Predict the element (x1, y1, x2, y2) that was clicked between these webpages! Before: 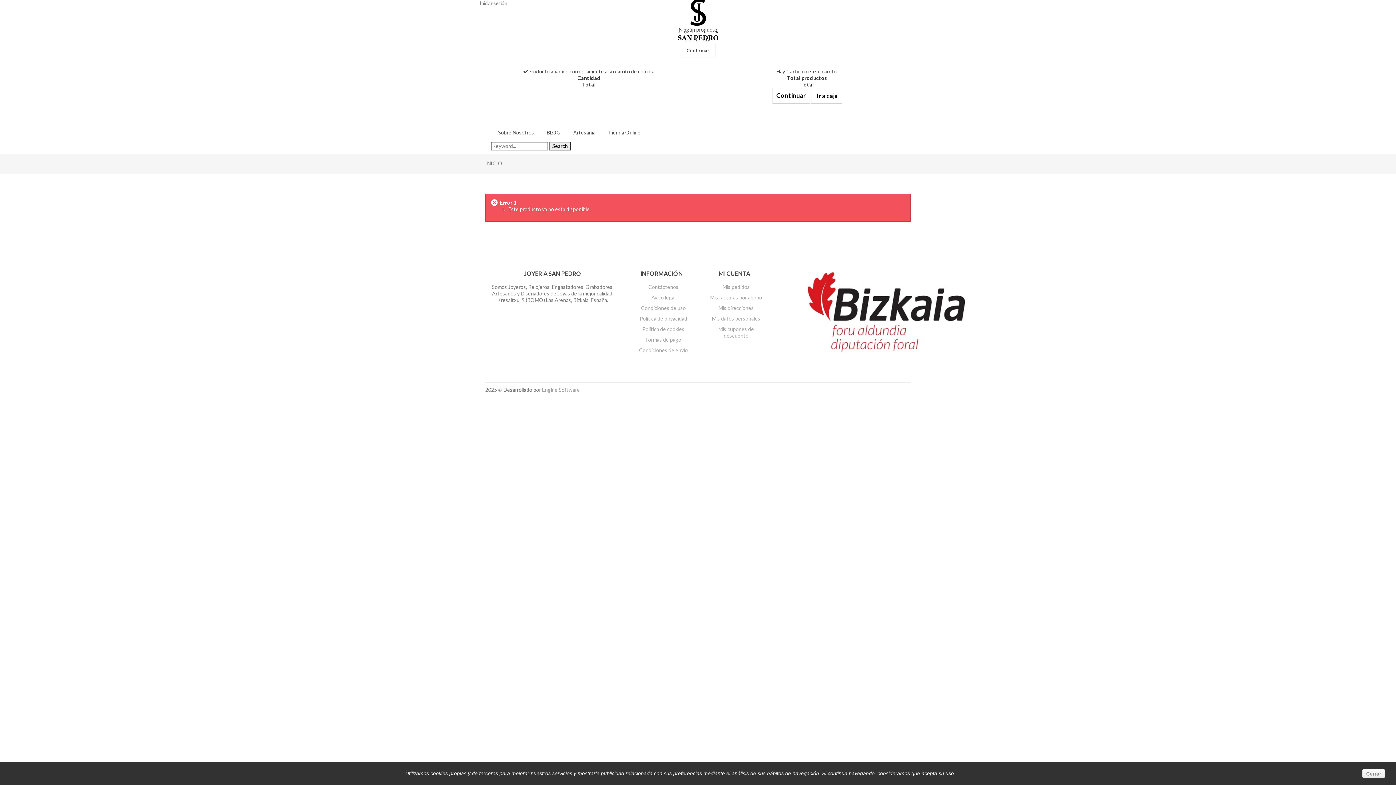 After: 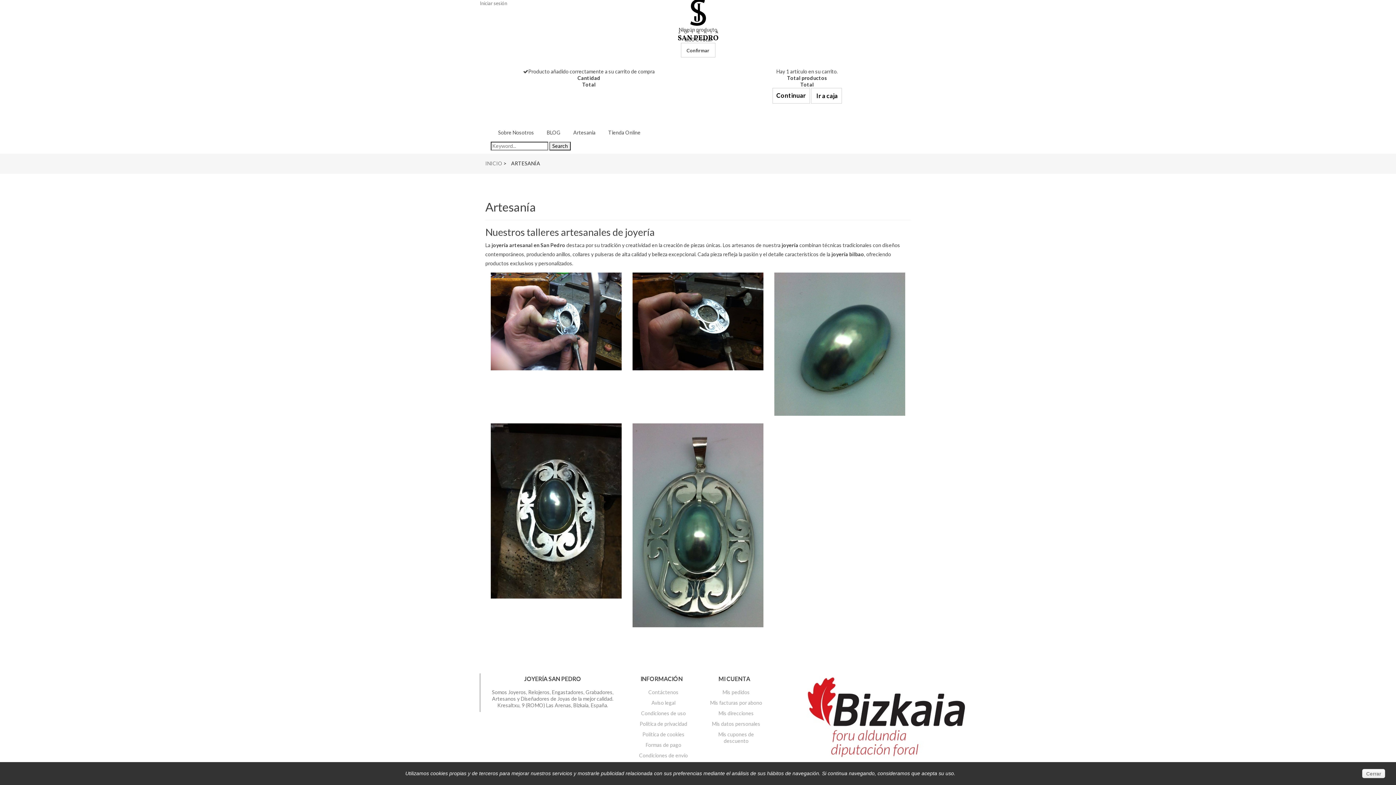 Action: label: Artesania bbox: (568, 123, 601, 141)